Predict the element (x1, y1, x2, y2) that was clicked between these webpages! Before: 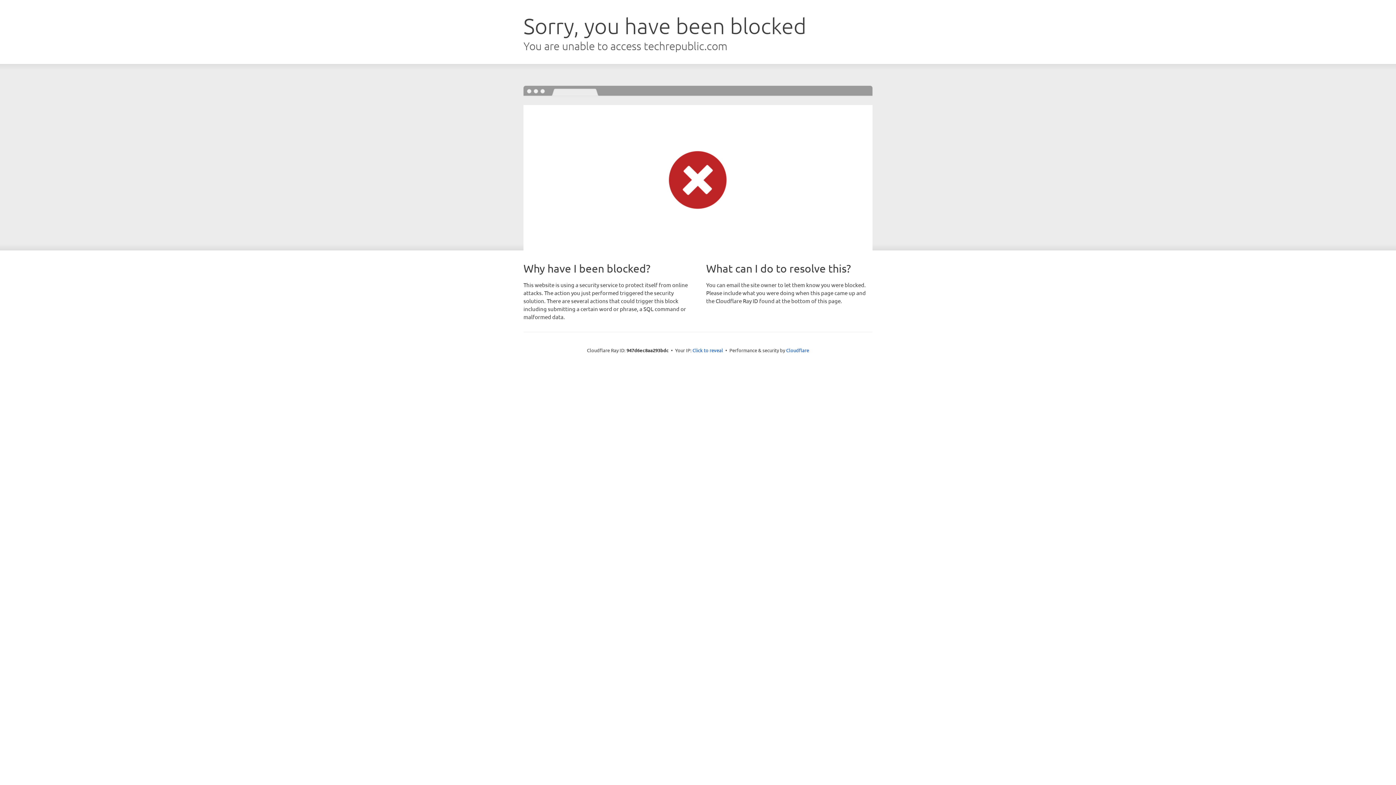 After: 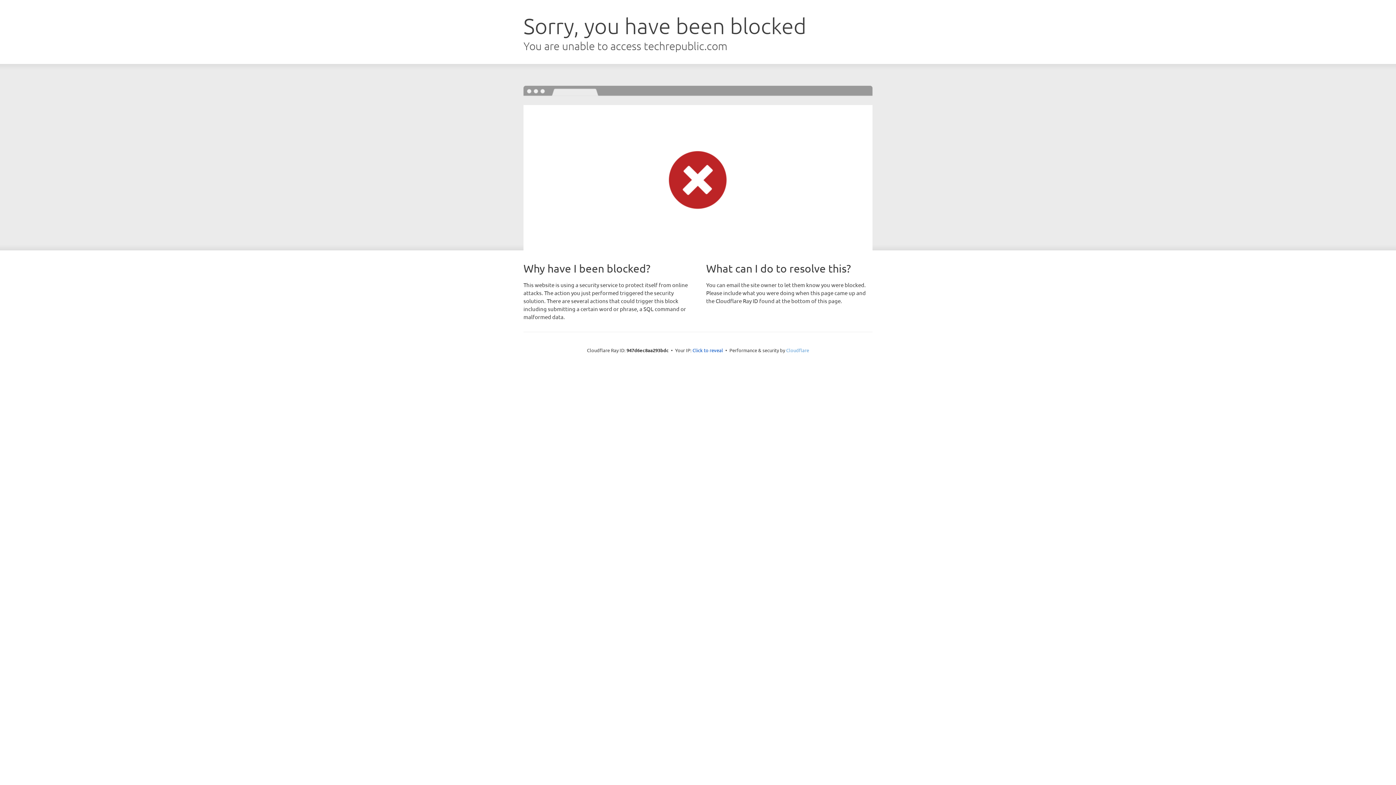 Action: label: Cloudflare bbox: (786, 347, 809, 353)